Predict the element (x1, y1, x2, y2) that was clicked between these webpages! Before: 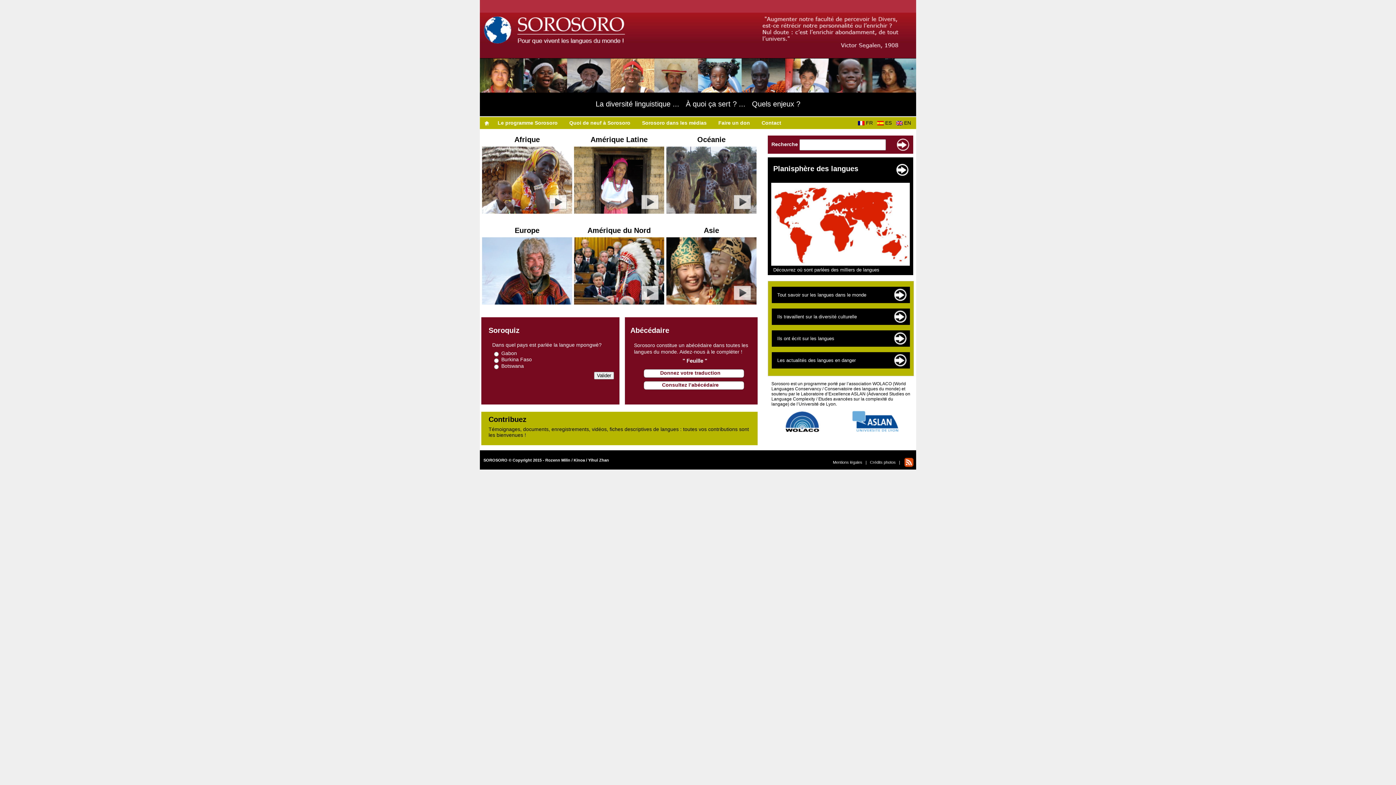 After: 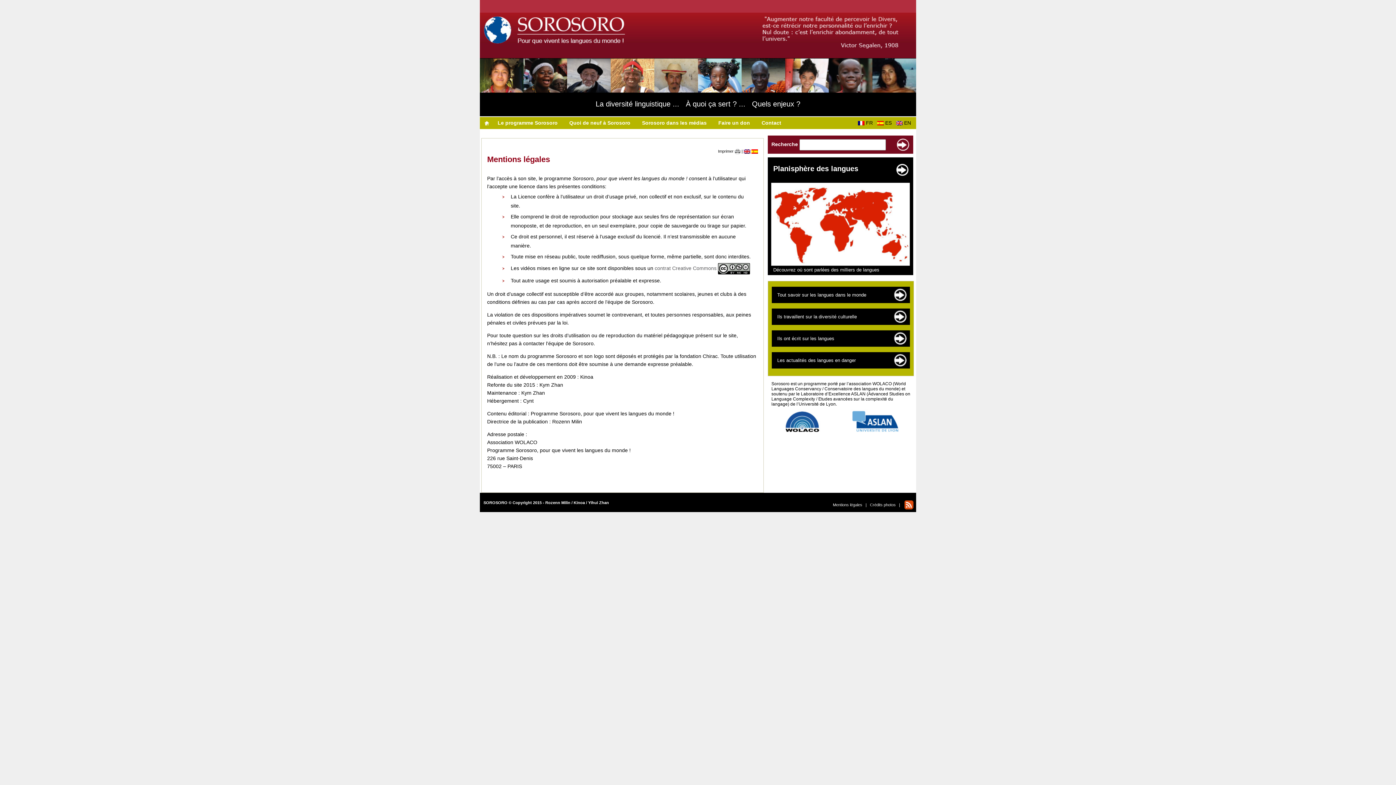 Action: bbox: (833, 460, 862, 464) label: Mentions légales